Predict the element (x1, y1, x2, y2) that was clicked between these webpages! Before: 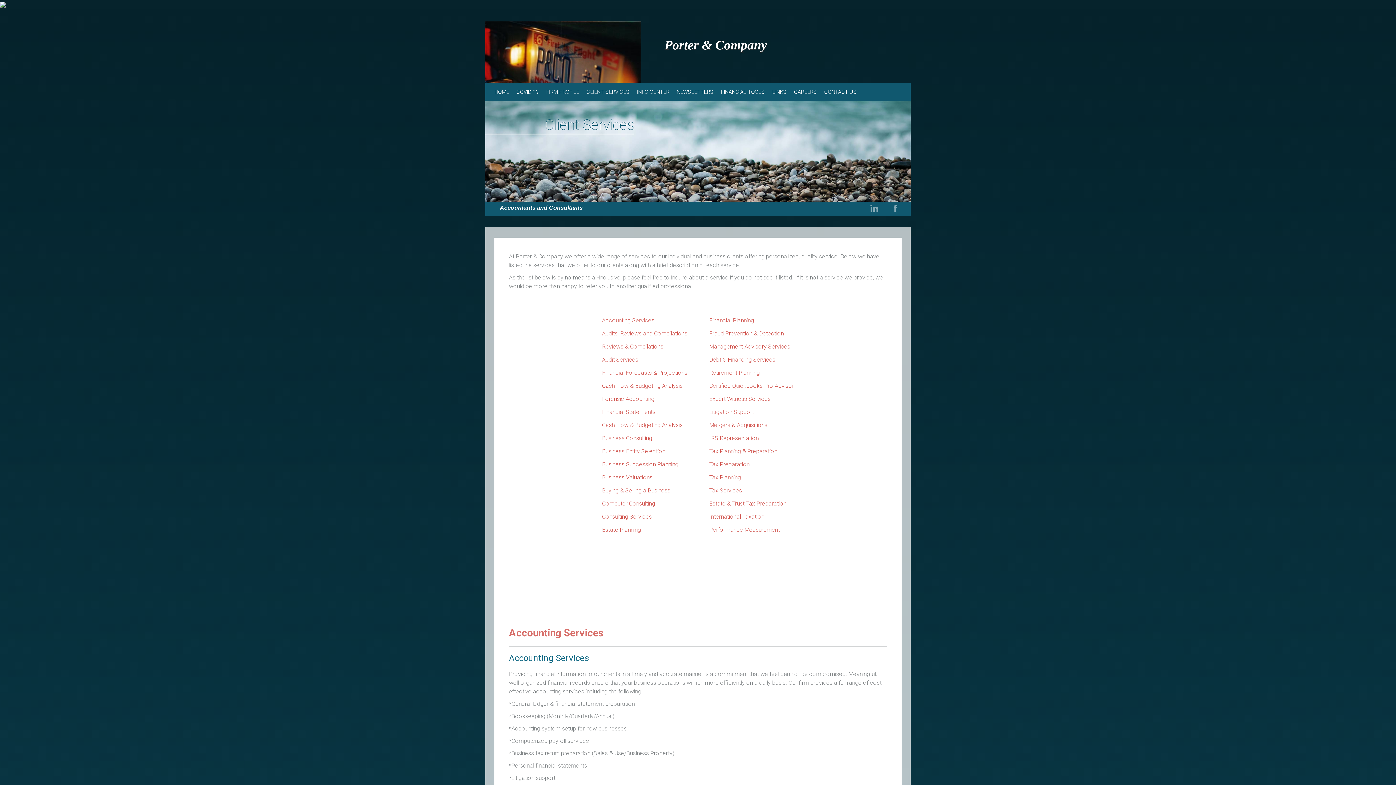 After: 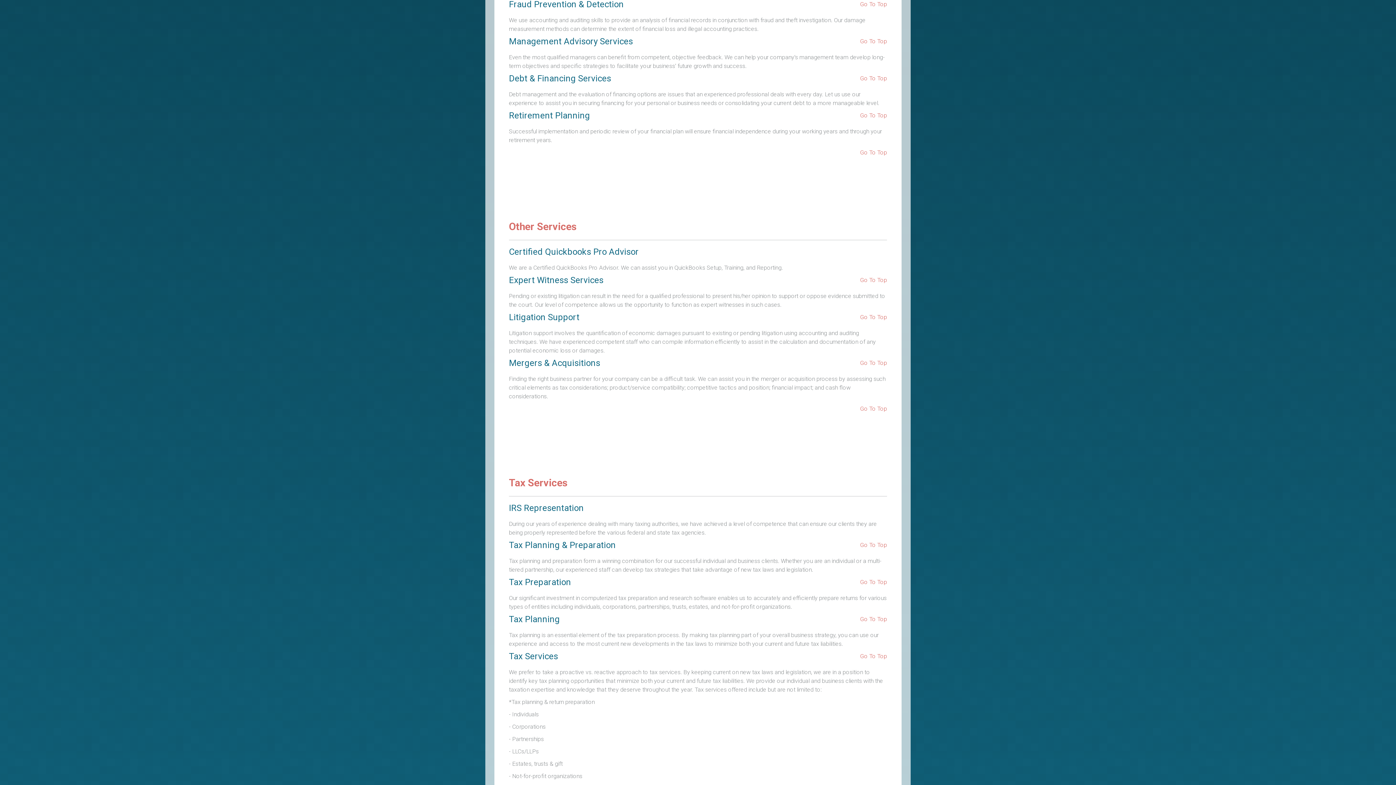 Action: label: Fraud Prevention & Detection bbox: (698, 327, 805, 340)